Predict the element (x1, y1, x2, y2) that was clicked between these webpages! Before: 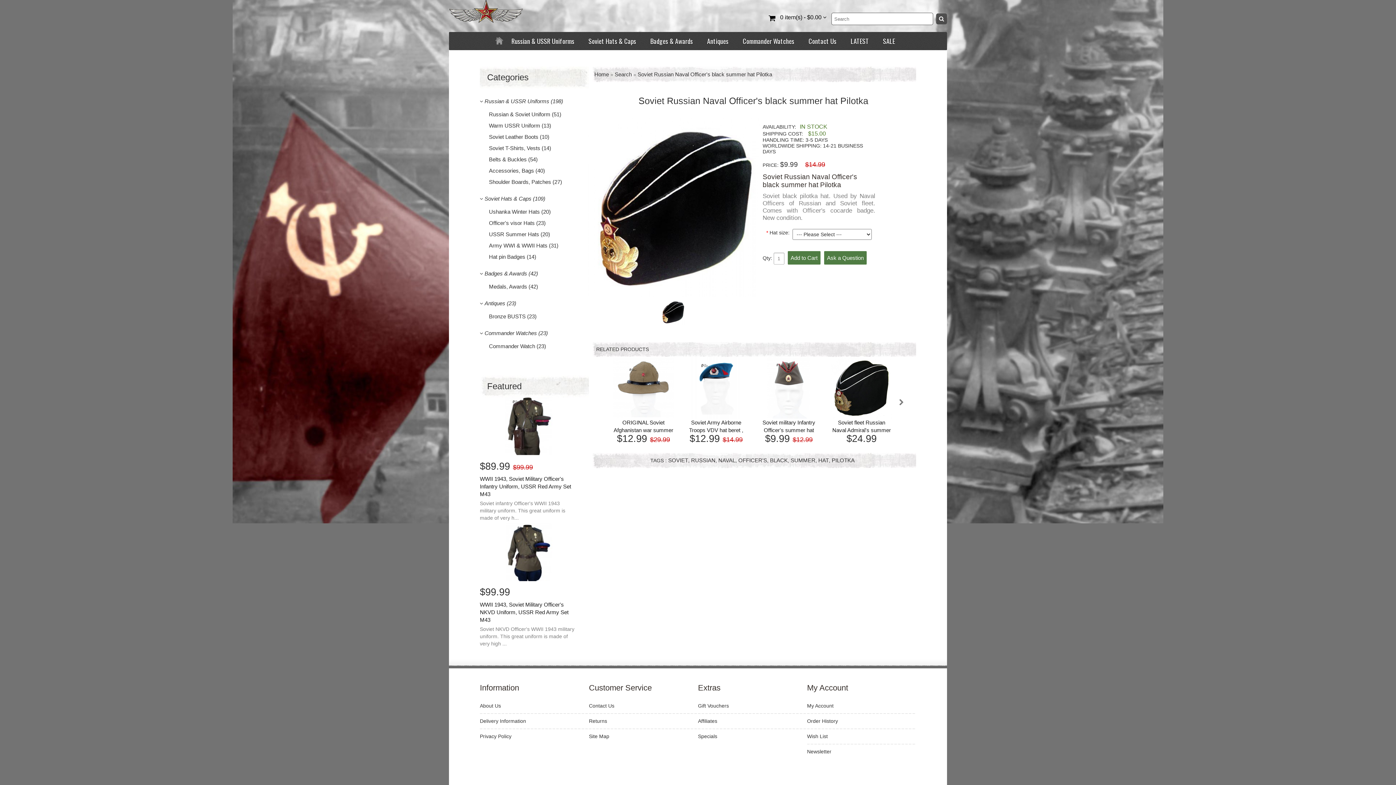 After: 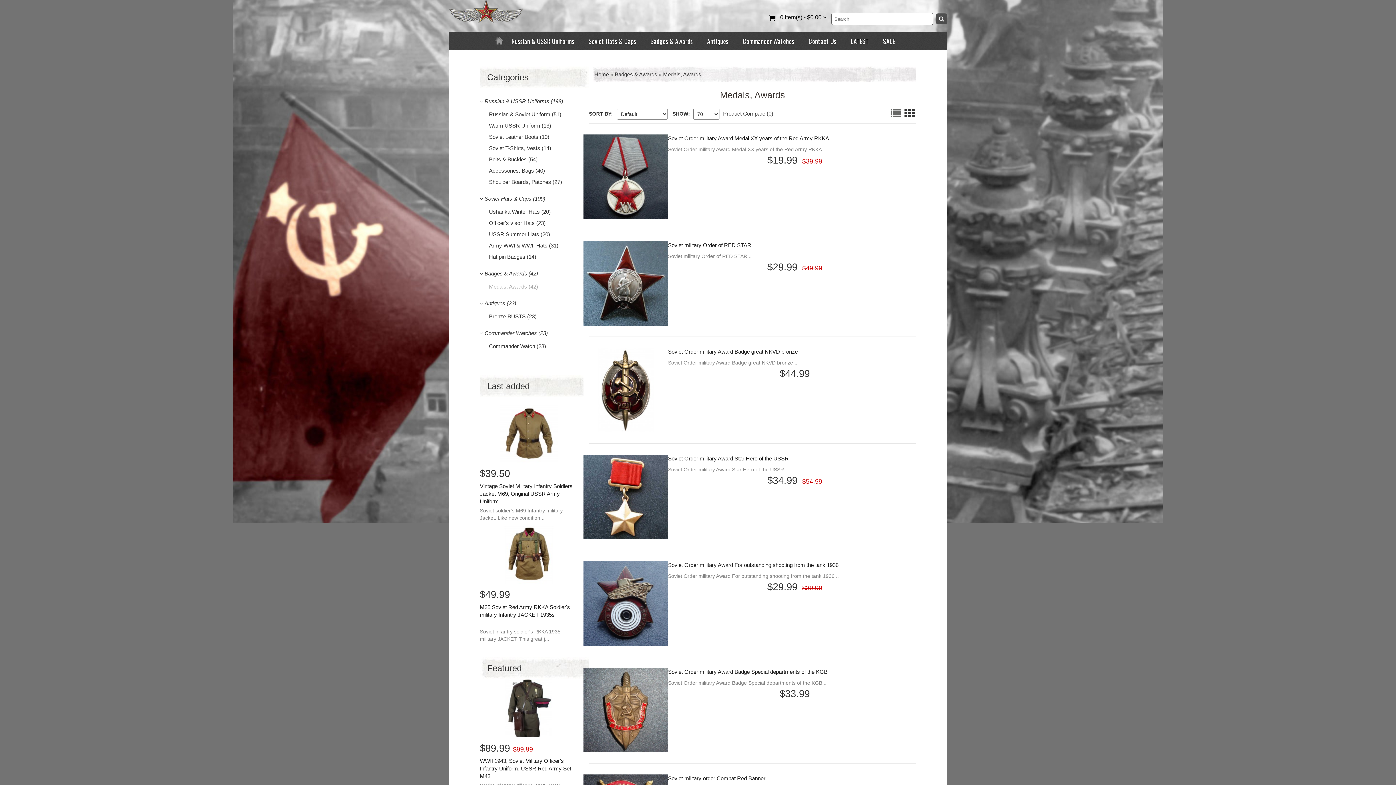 Action: bbox: (489, 282, 538, 290) label: Medals, Awards (42)